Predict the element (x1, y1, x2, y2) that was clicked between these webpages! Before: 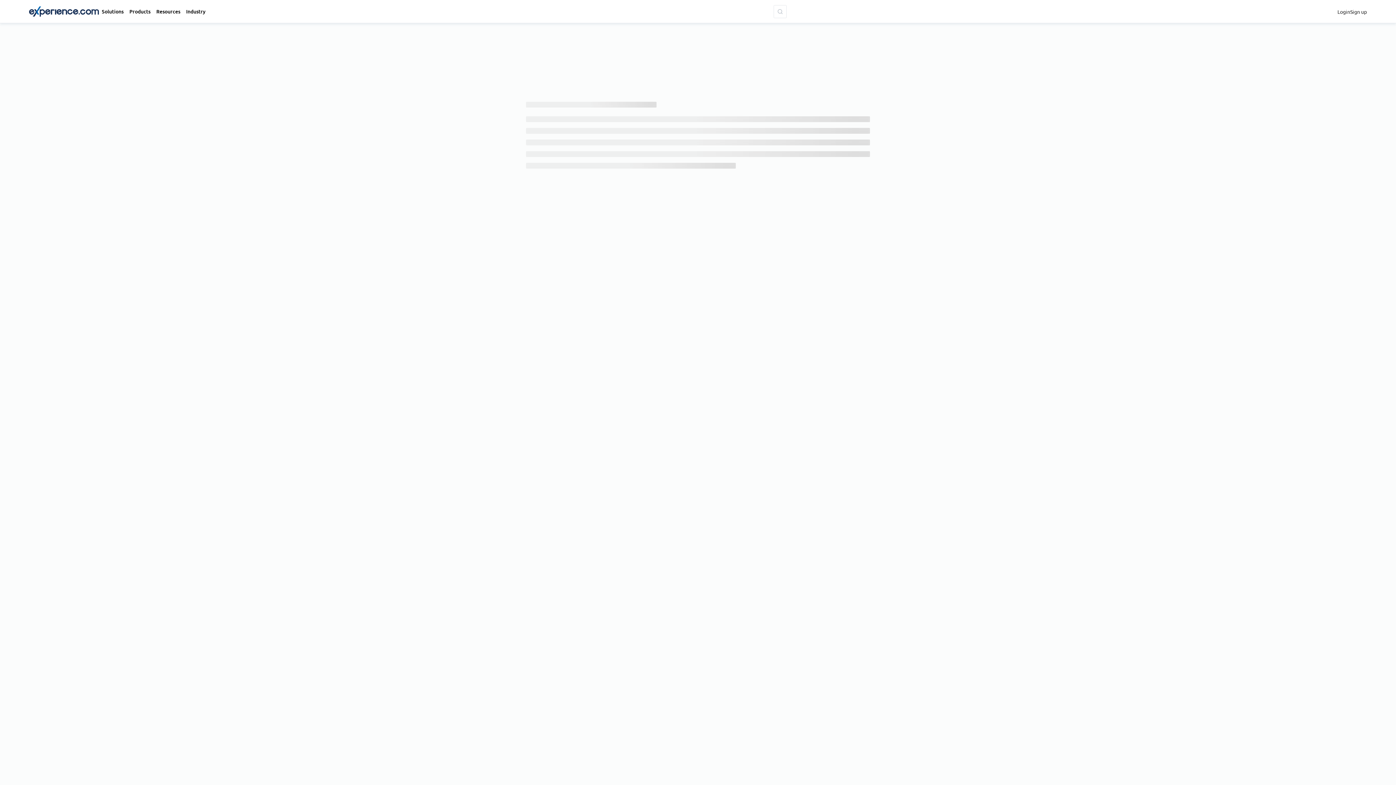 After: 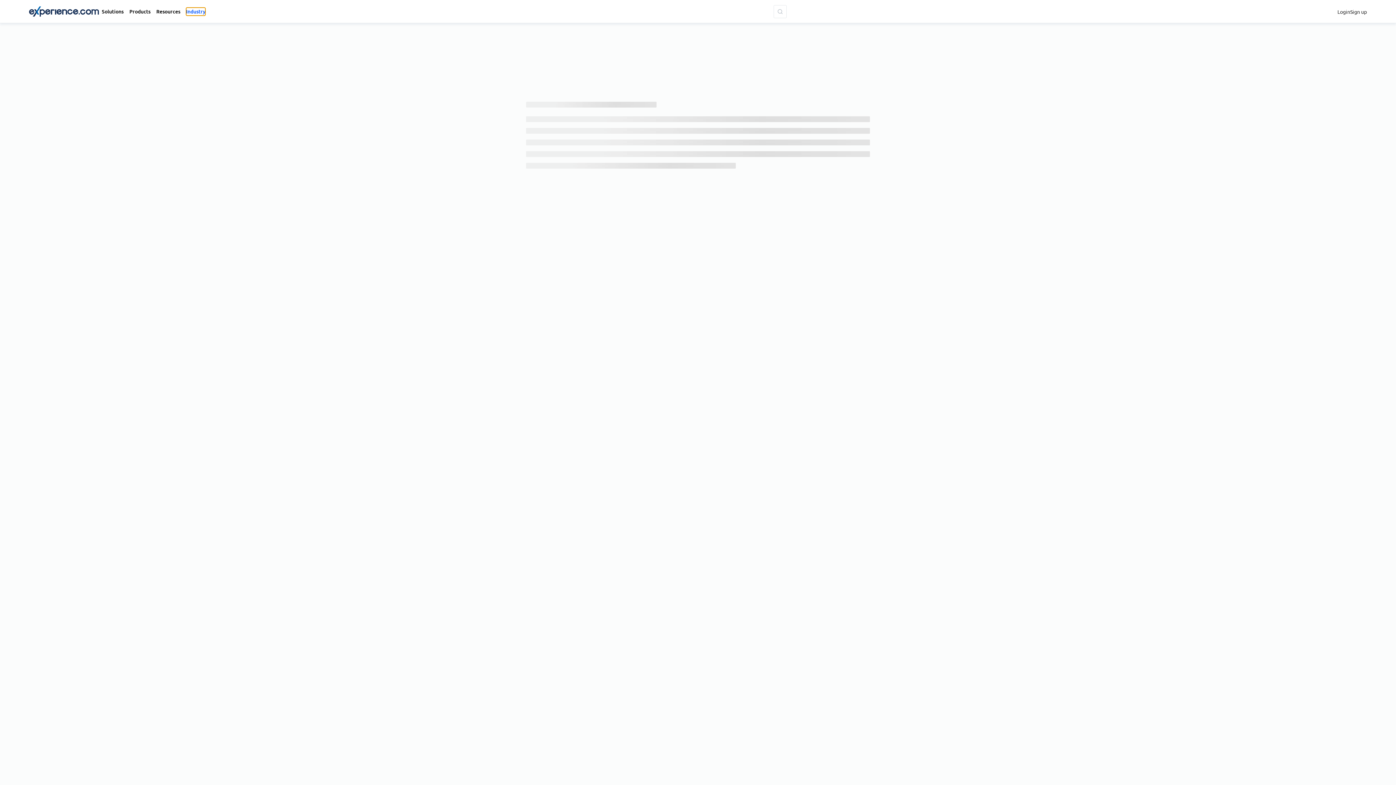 Action: label: Industry bbox: (186, 7, 205, 15)